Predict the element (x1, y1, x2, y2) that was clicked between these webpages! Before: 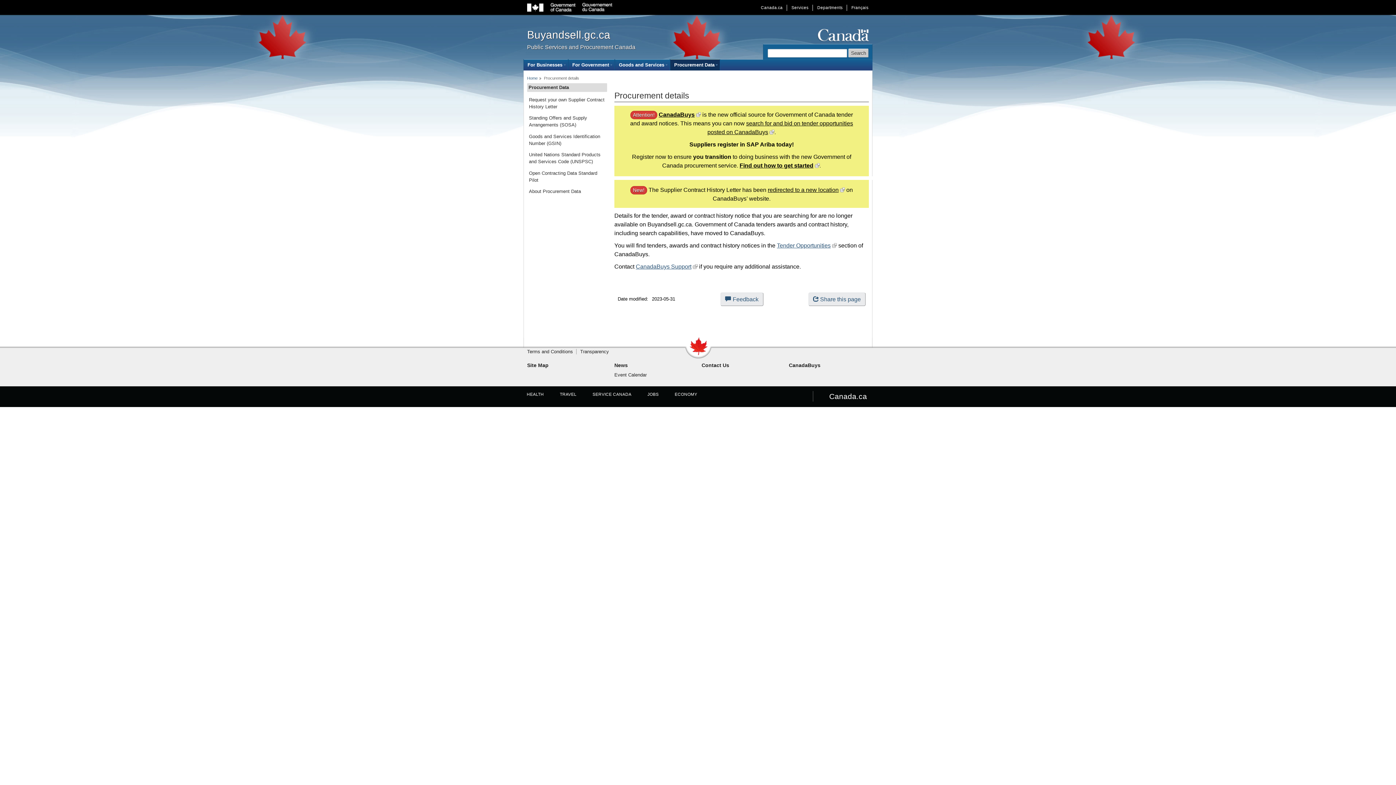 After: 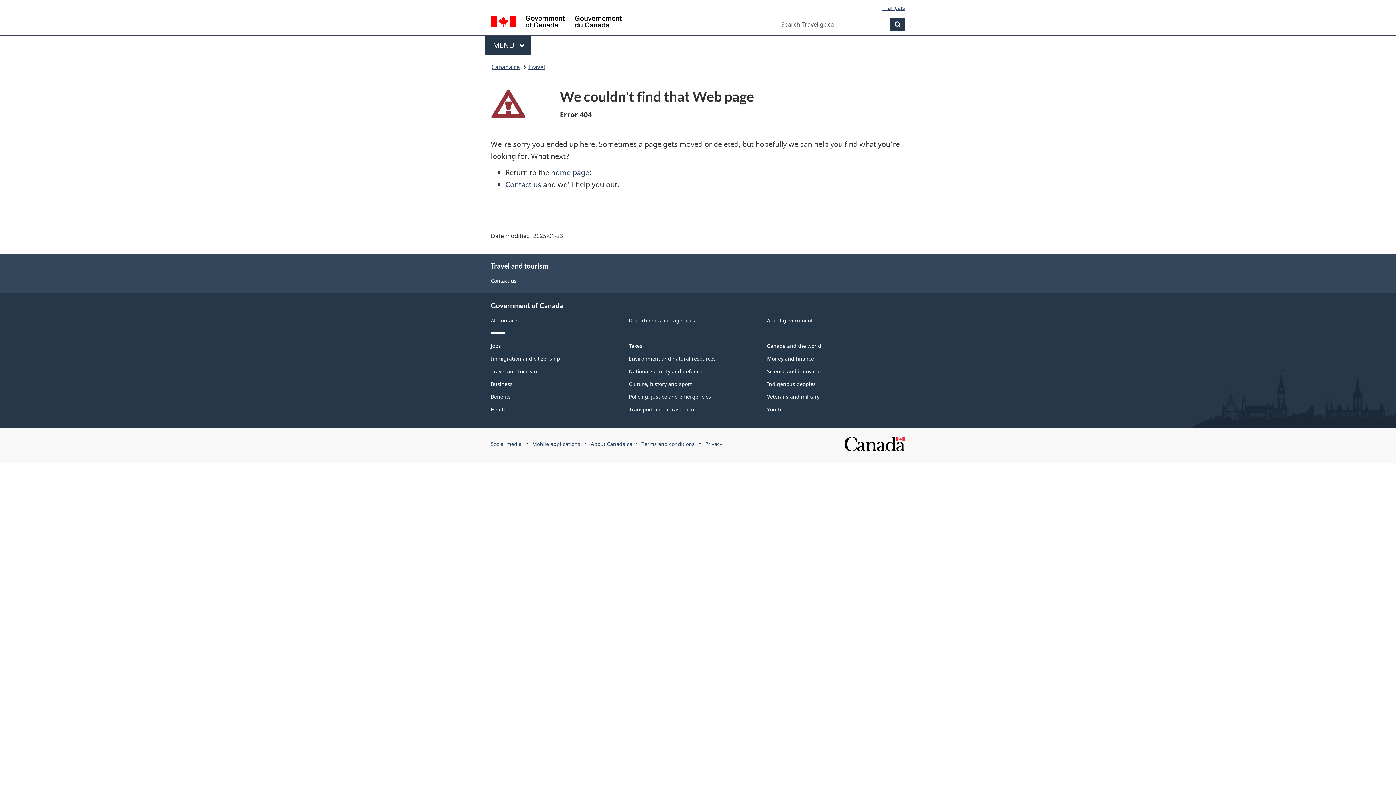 Action: bbox: (560, 392, 576, 396) label: TRAVEL